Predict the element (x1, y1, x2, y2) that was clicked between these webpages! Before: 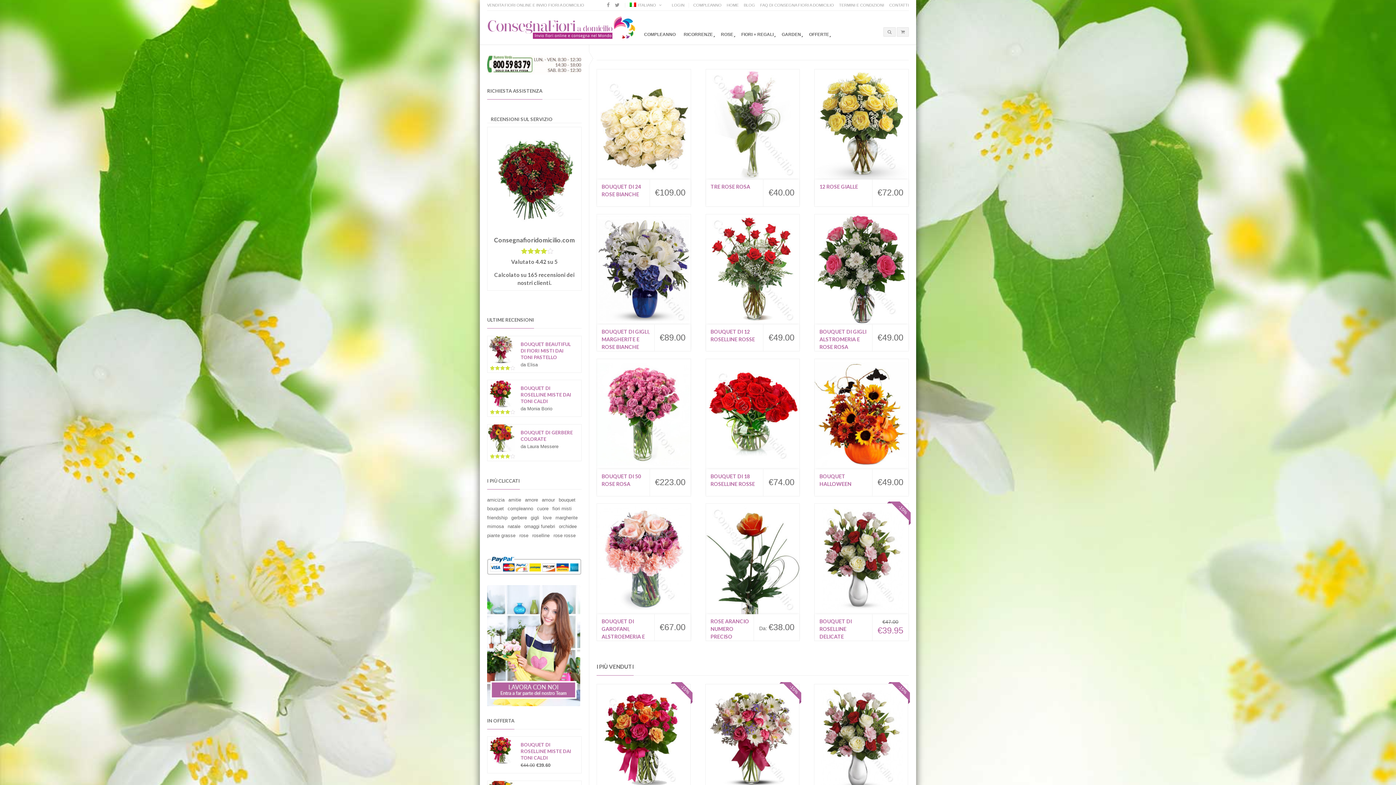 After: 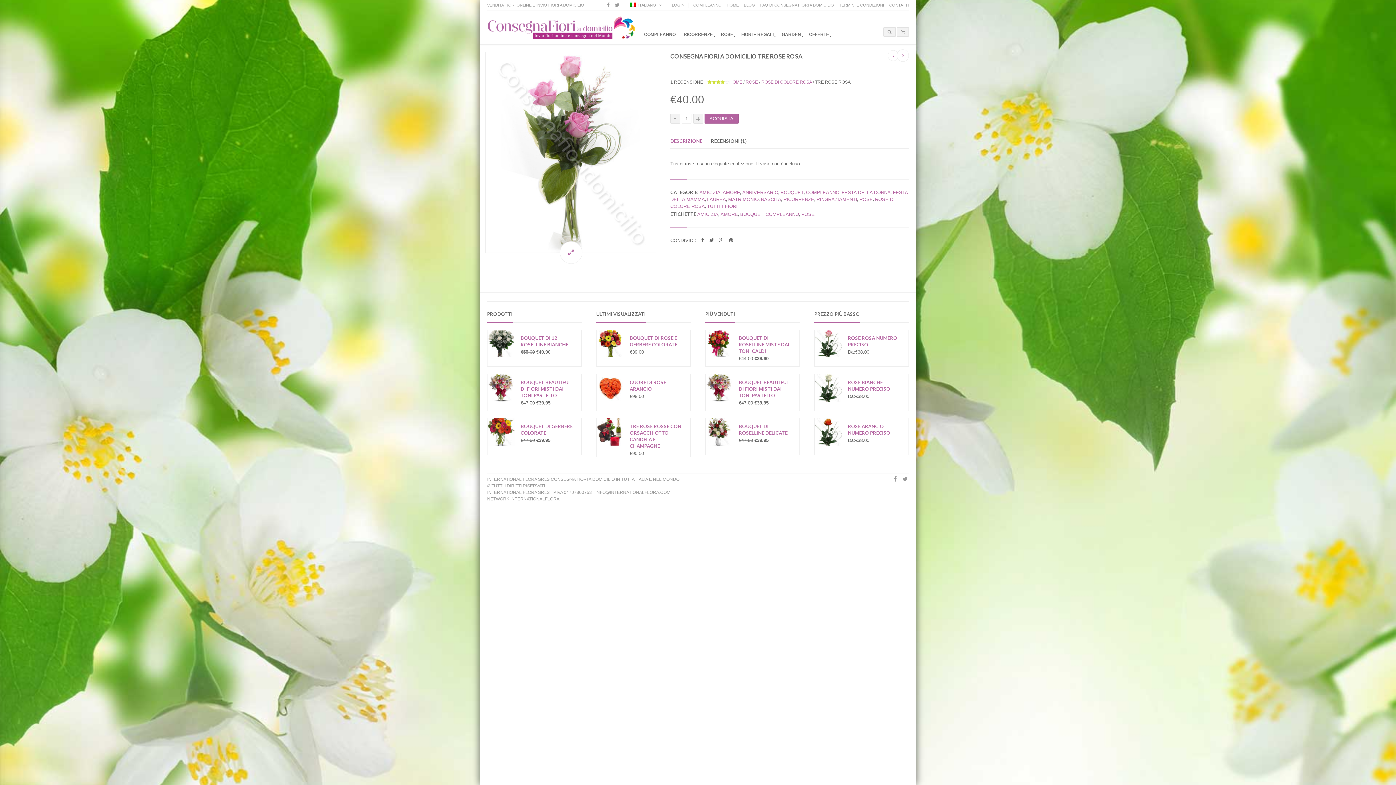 Action: bbox: (706, 69, 799, 179)